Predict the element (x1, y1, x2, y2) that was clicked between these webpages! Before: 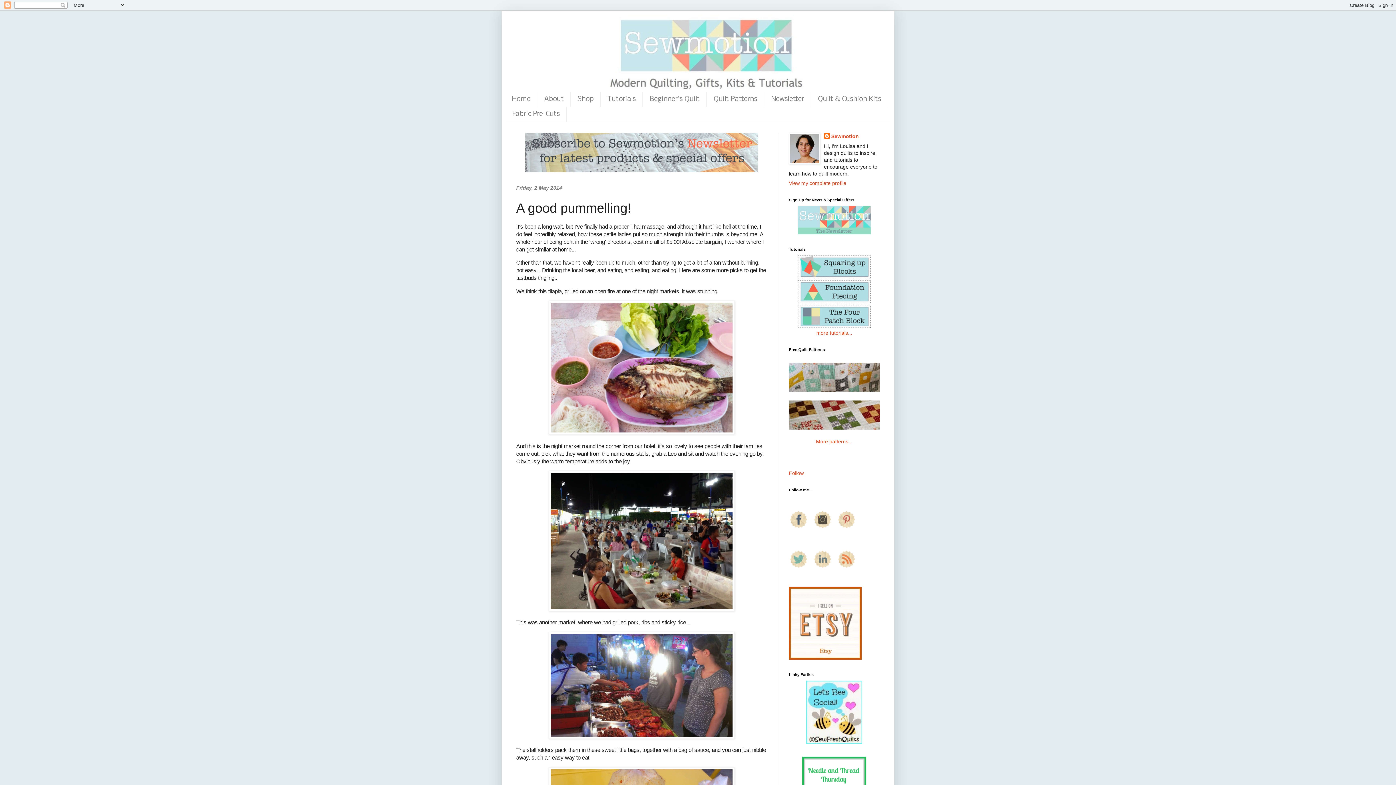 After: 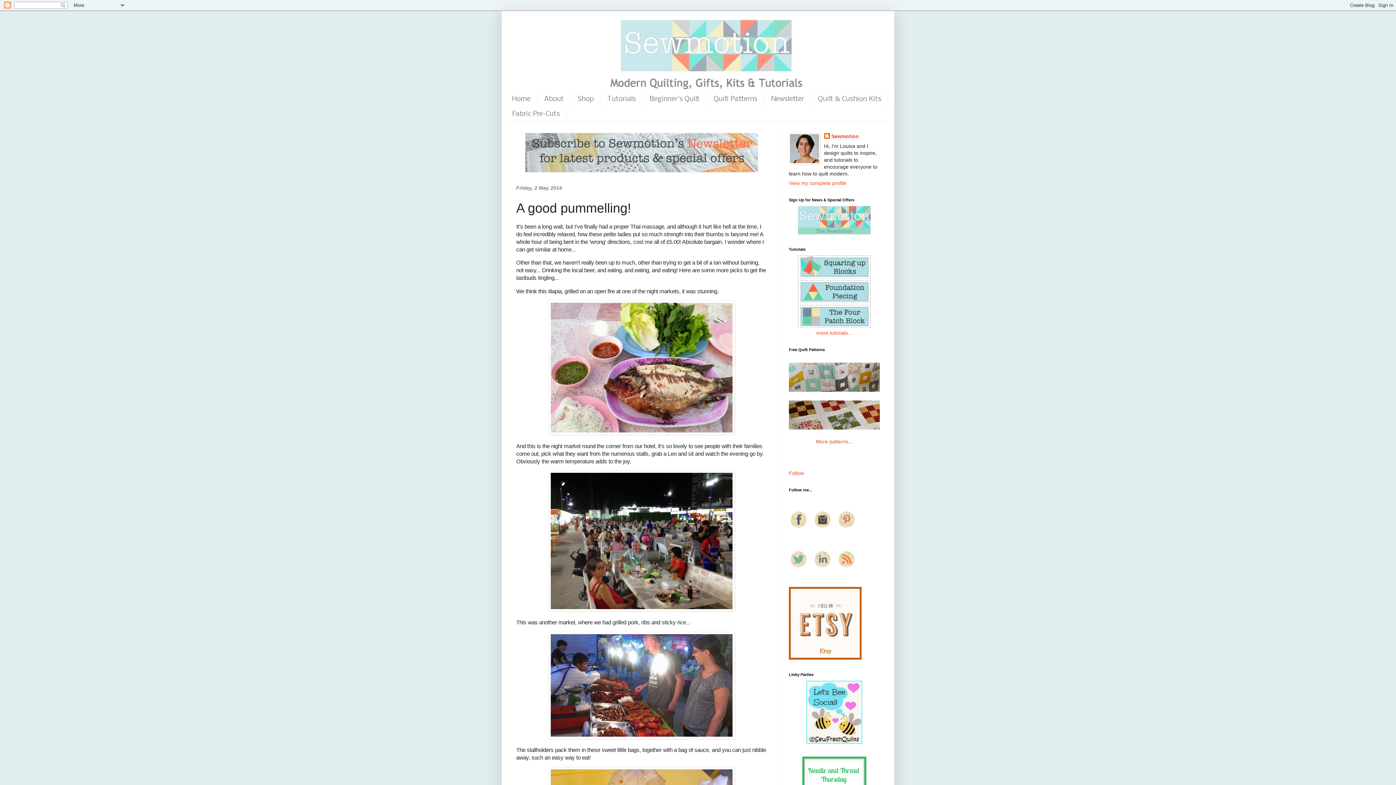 Action: bbox: (838, 550, 855, 570)